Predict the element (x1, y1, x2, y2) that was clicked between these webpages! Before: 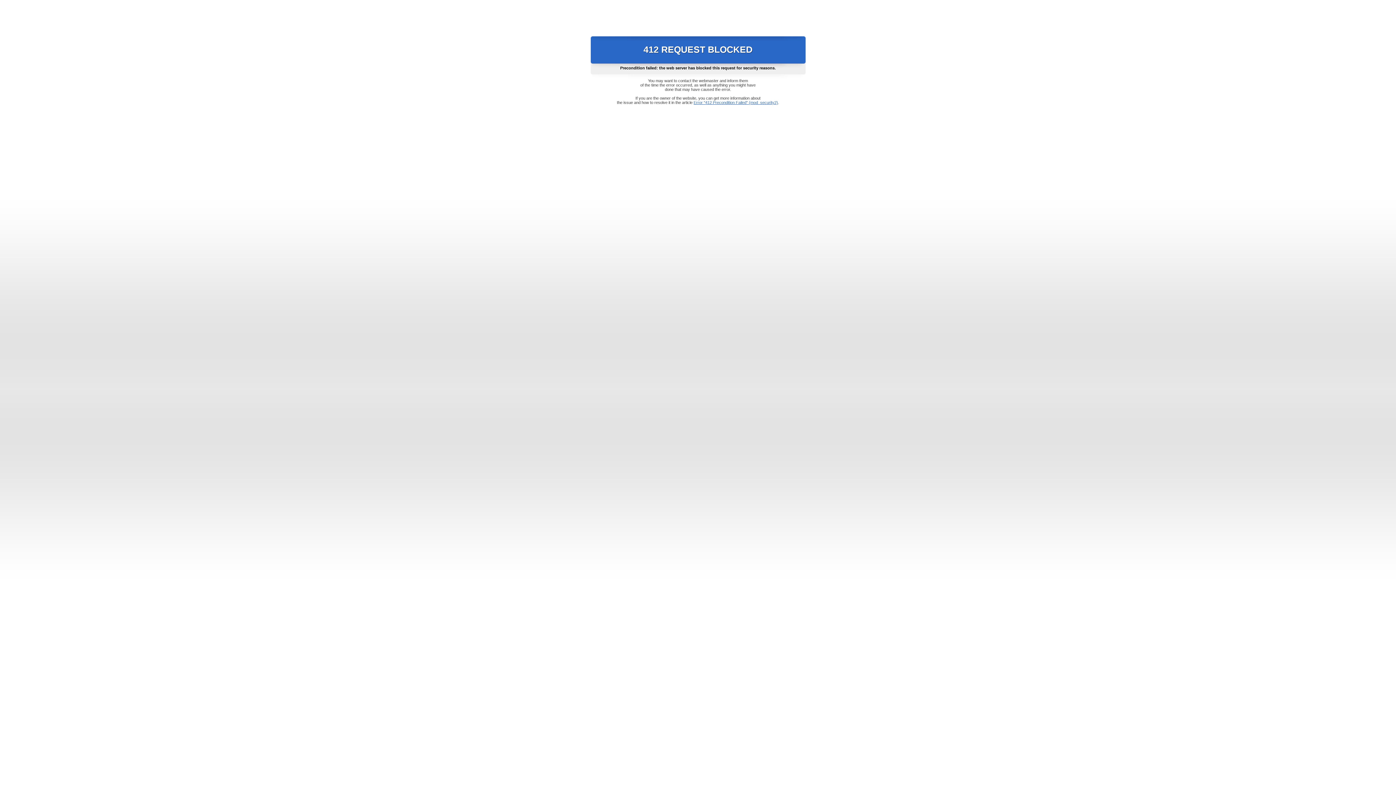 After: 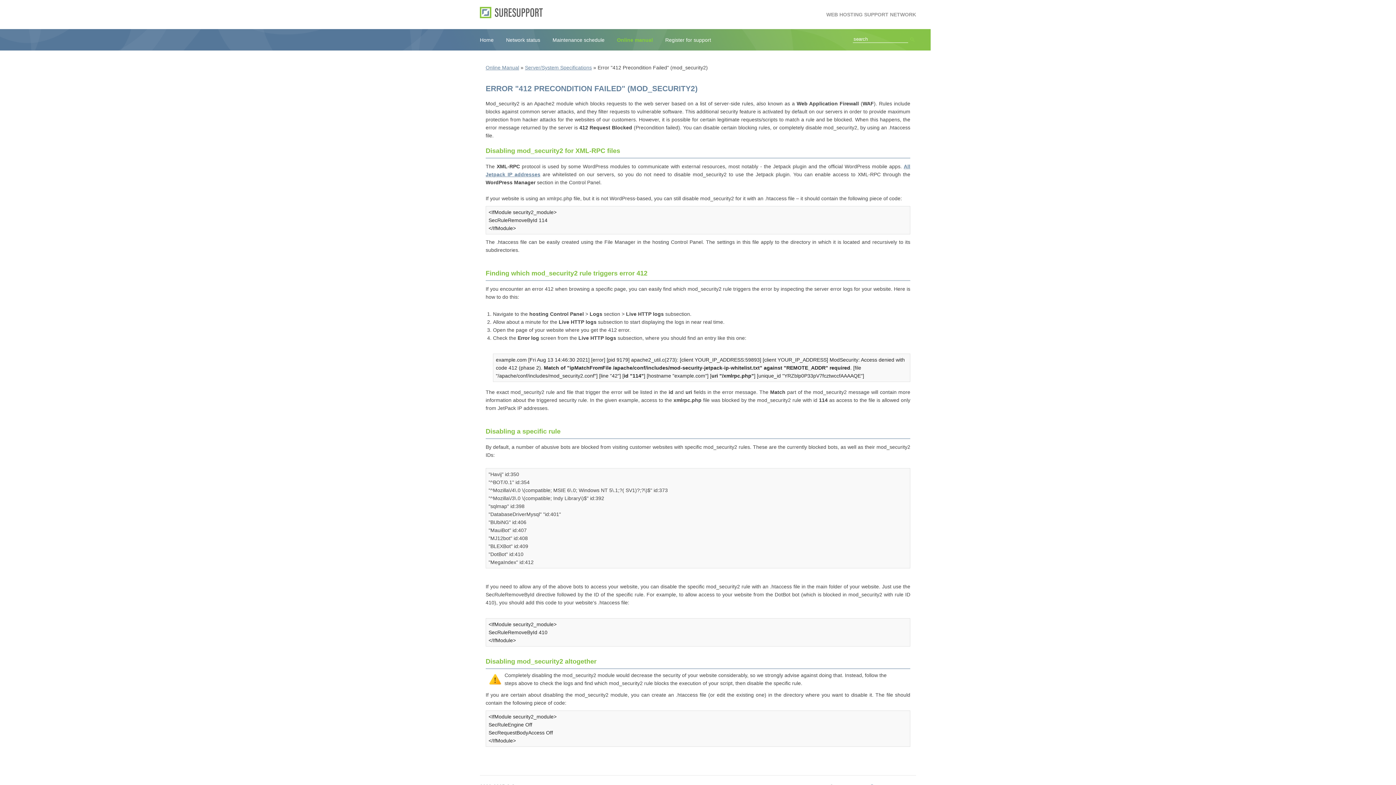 Action: label: Error "412 Precondition Failed" (mod_security2) bbox: (693, 100, 778, 104)